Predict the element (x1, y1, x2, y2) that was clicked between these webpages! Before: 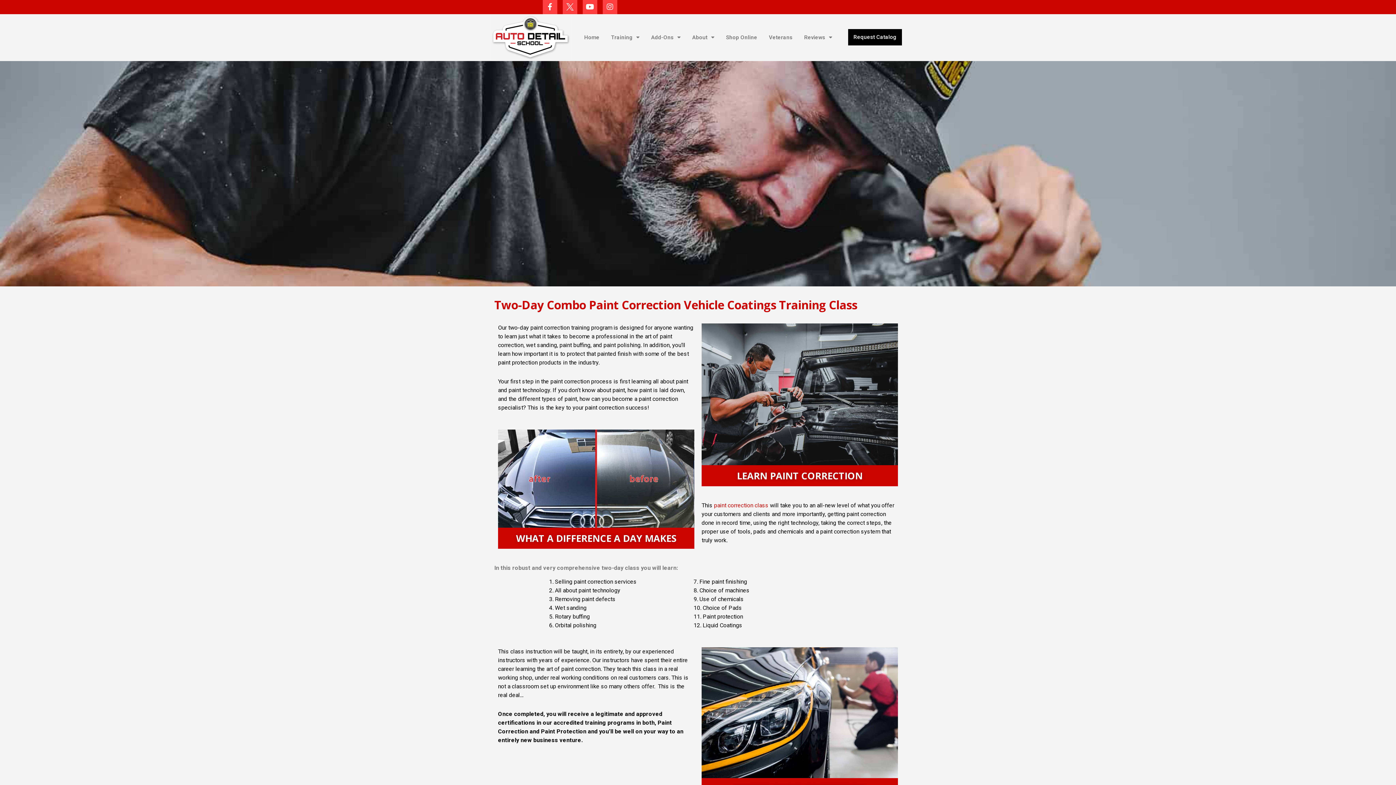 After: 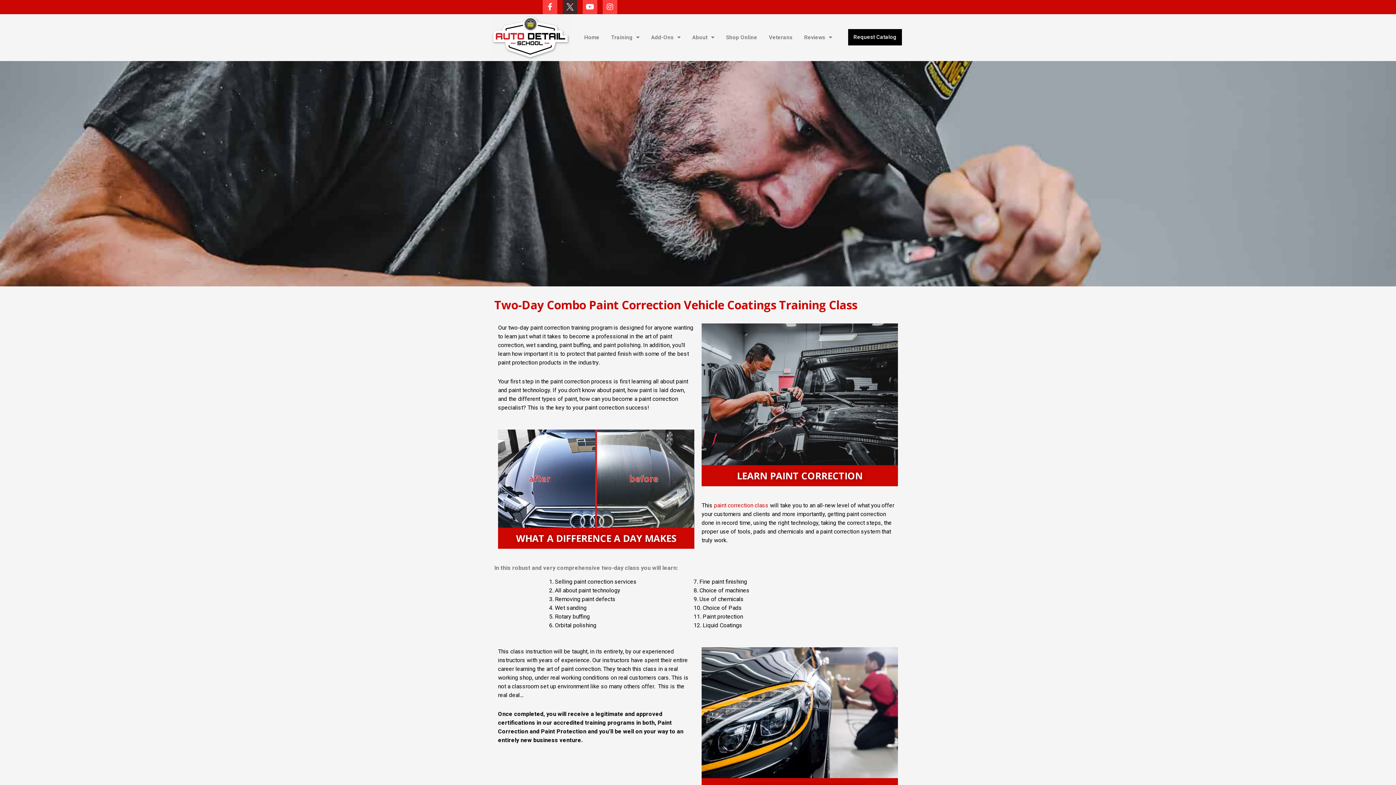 Action: bbox: (562, 0, 577, 14)